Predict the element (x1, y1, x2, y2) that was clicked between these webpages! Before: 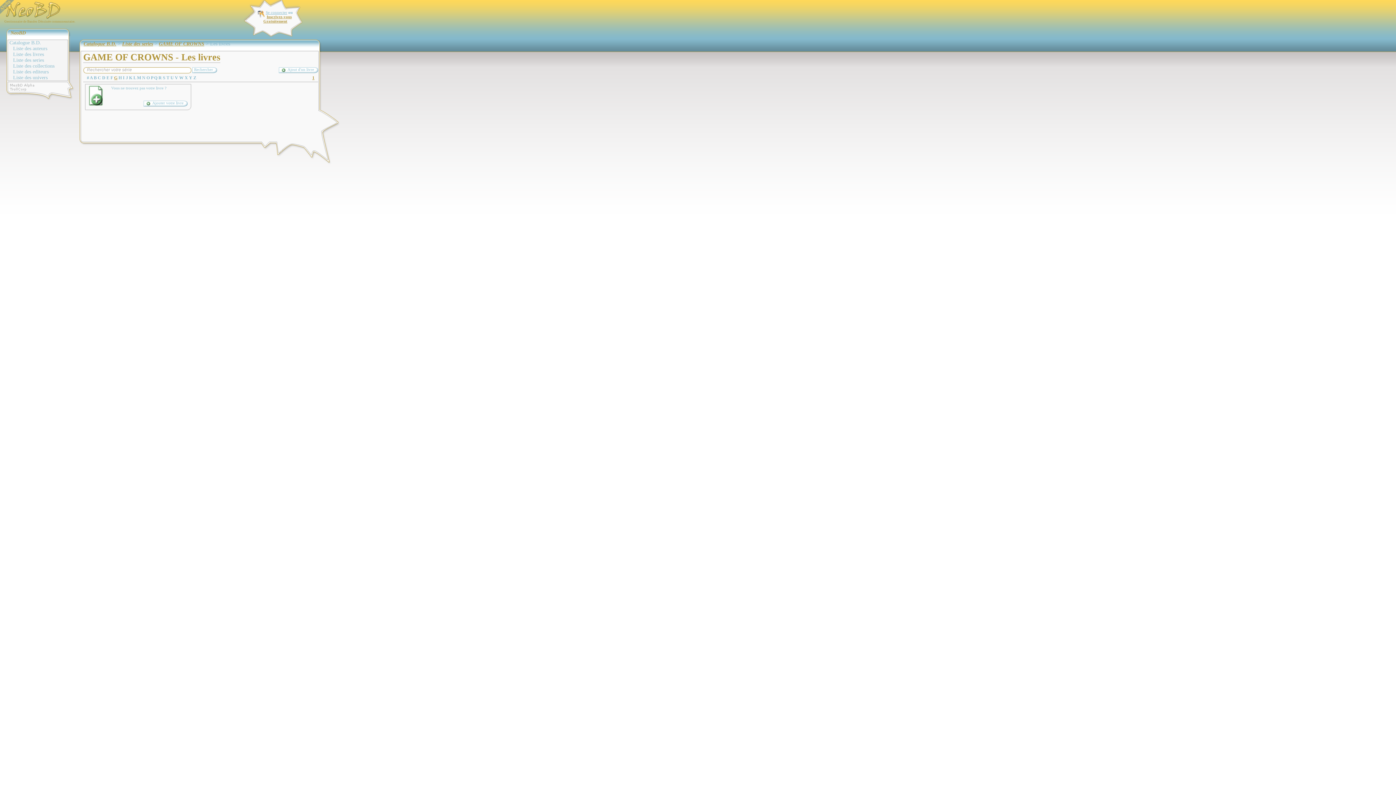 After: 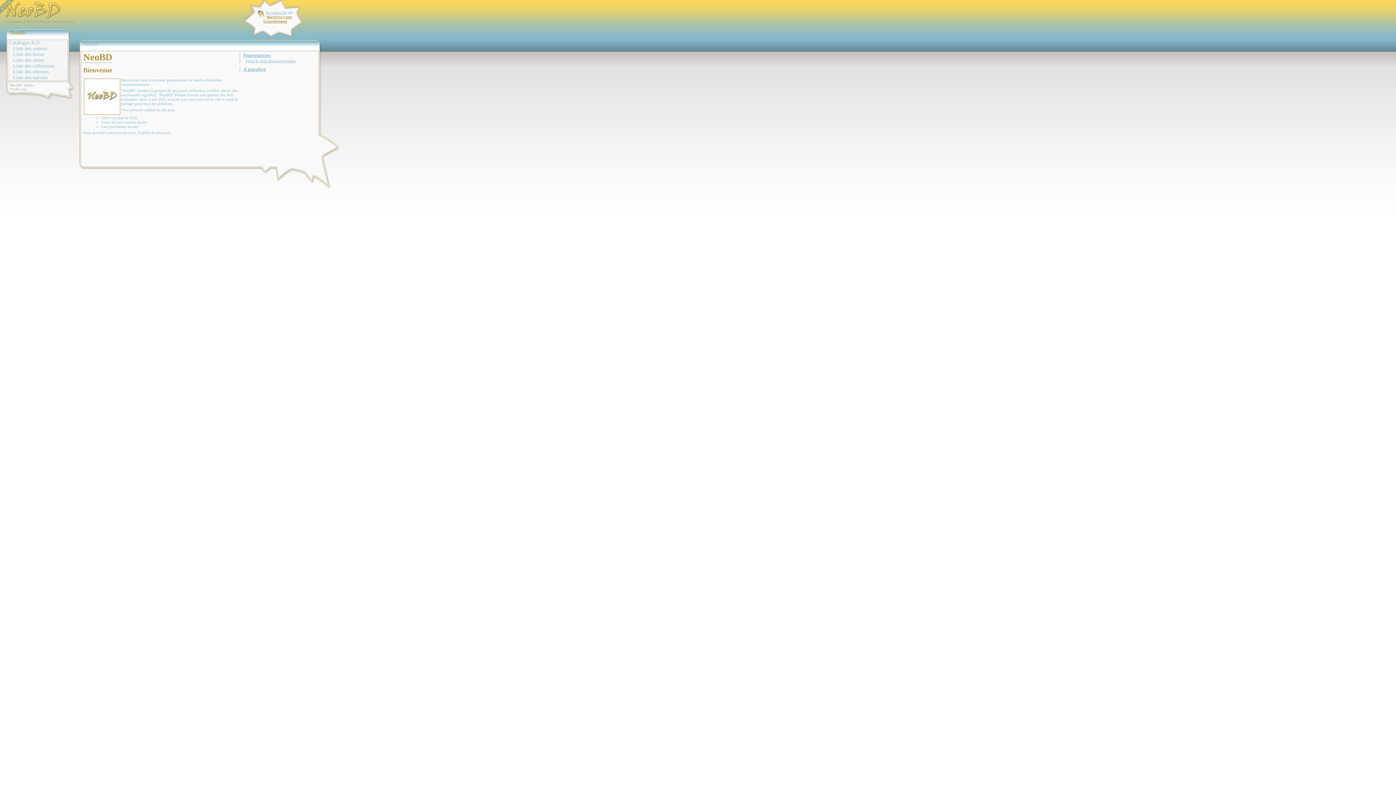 Action: bbox: (10, 30, 70, 36) label: NeoBD